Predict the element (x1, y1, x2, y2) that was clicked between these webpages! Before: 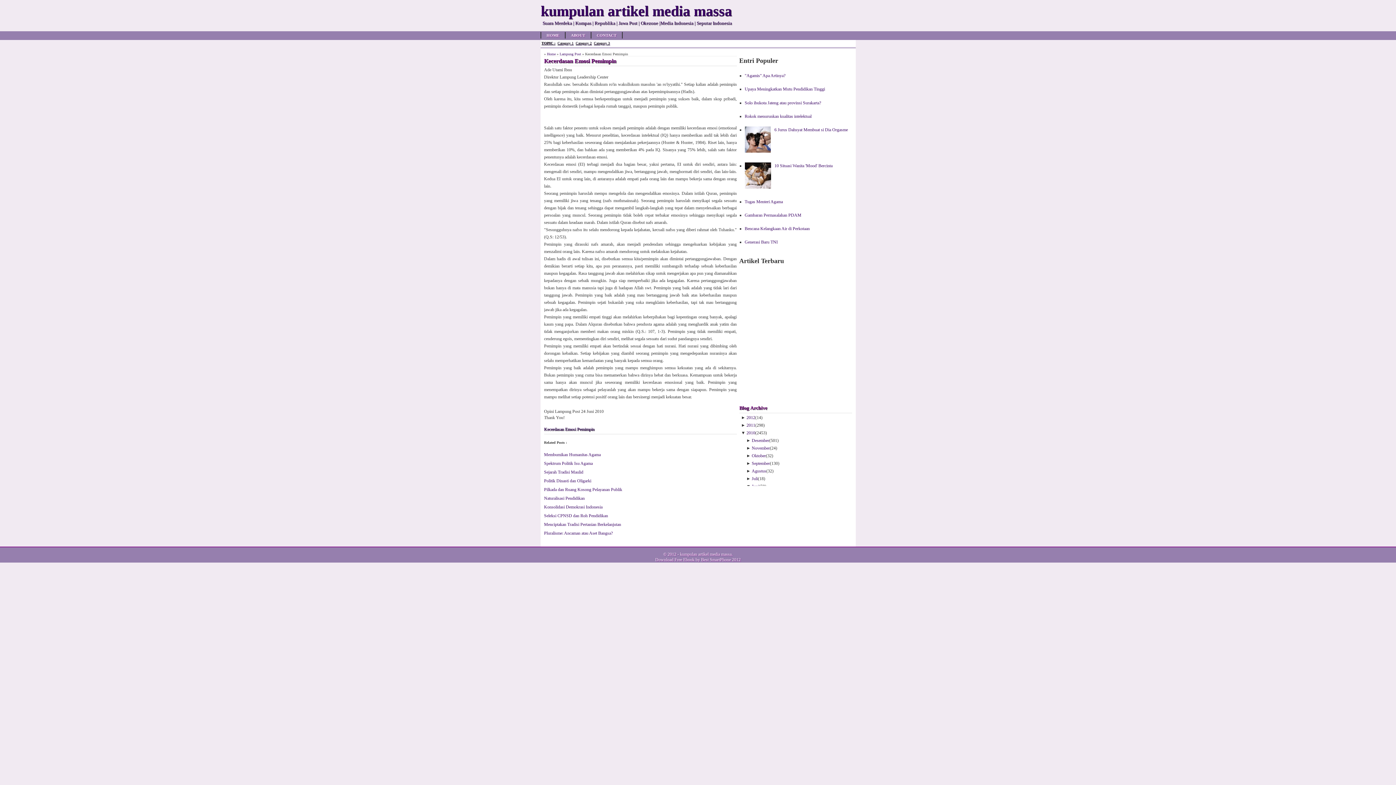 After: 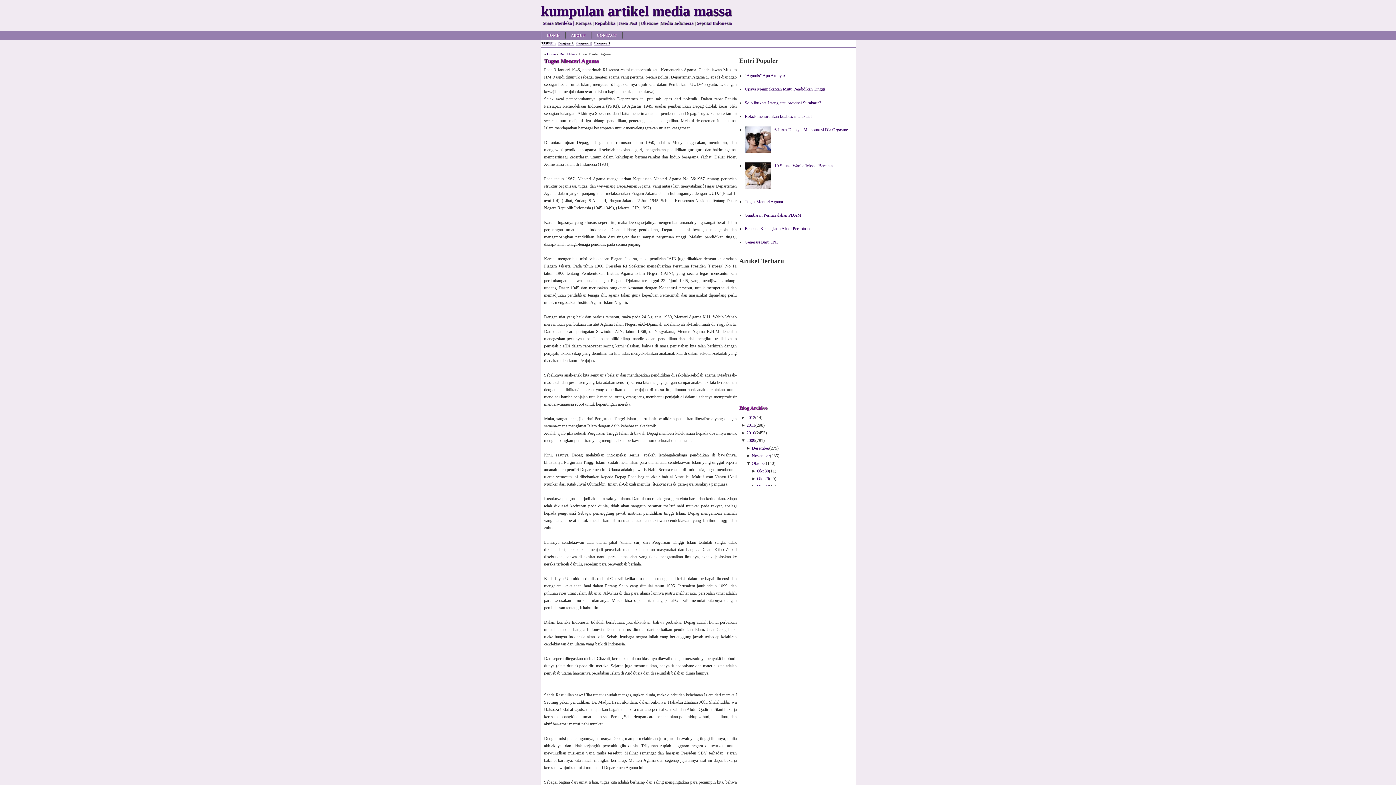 Action: label: Tugas Menteri Agama bbox: (744, 199, 783, 204)